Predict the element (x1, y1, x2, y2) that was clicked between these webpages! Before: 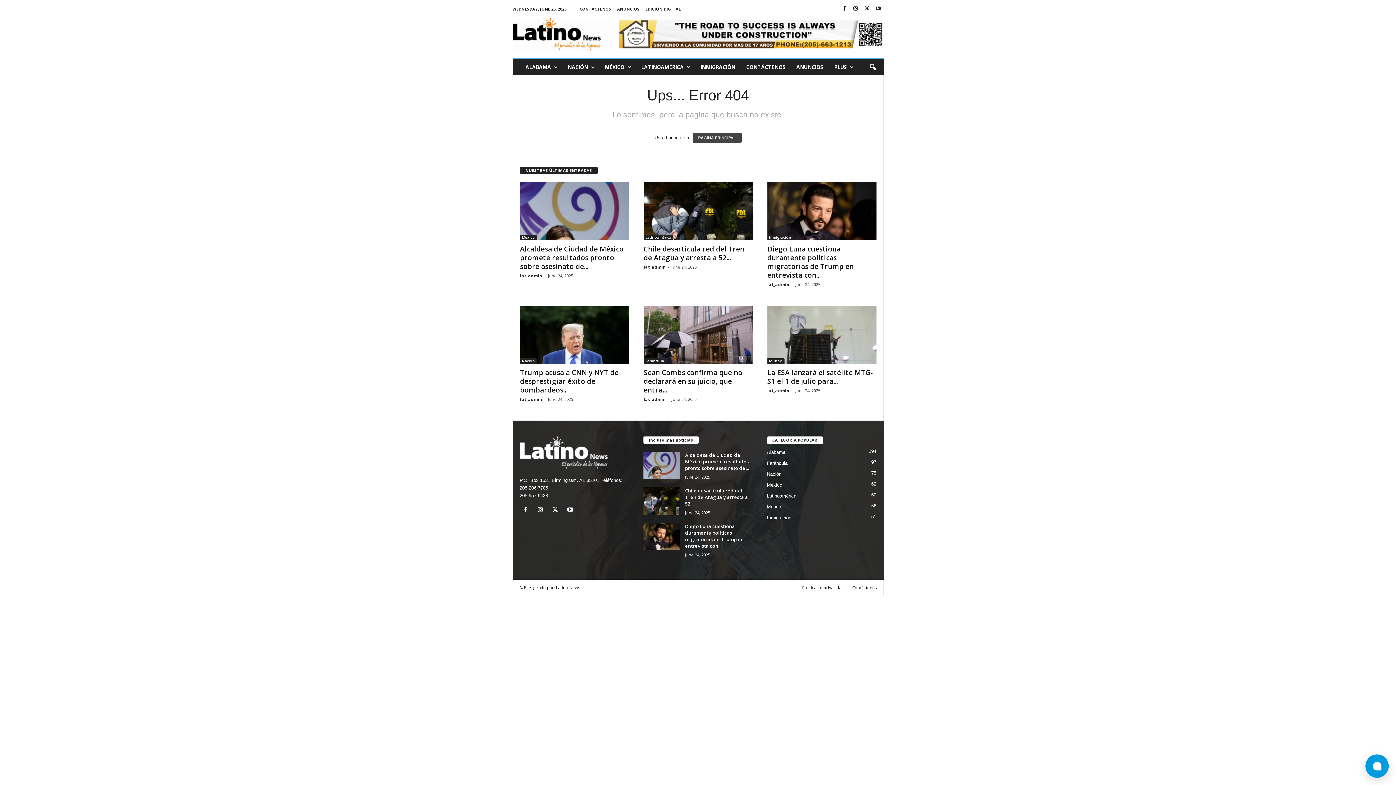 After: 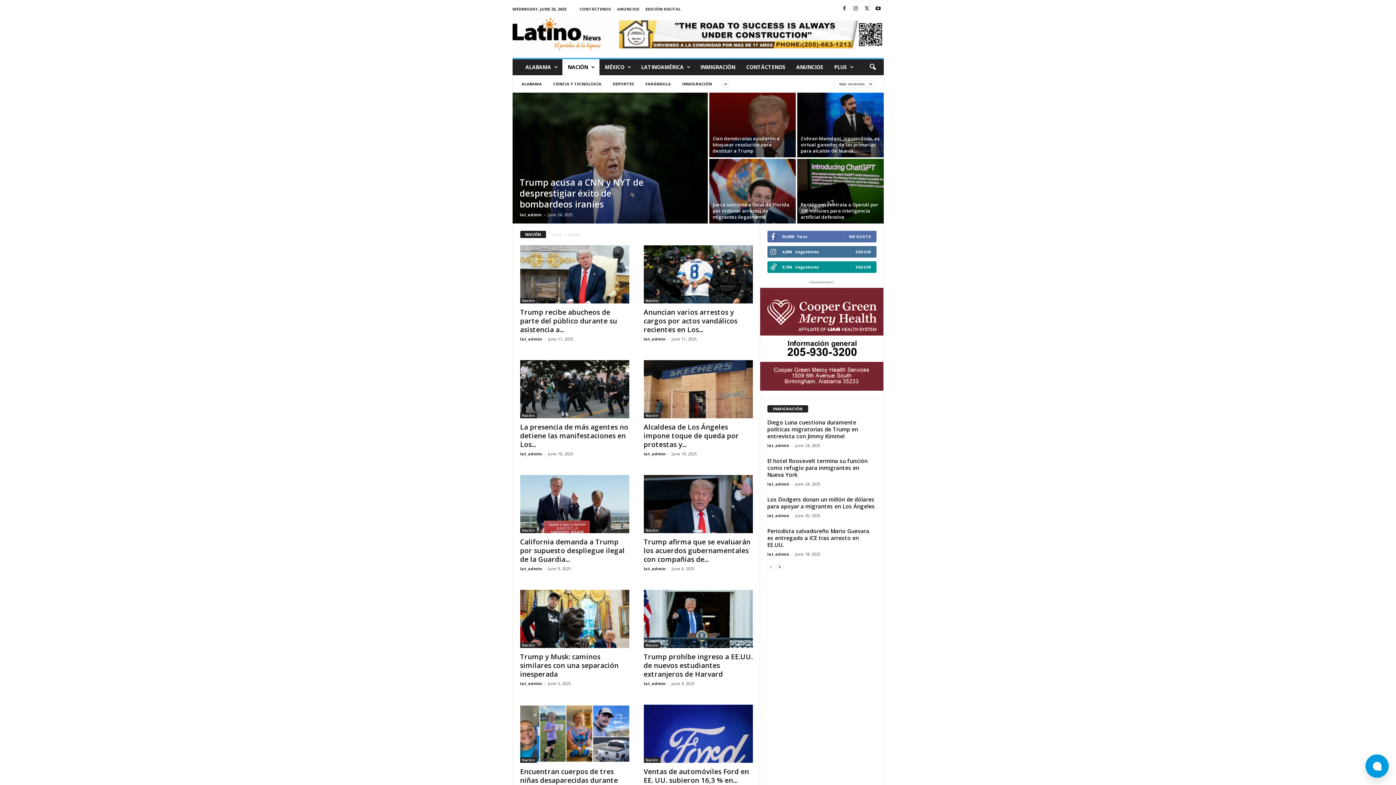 Action: bbox: (562, 59, 599, 75) label: NACIÓN